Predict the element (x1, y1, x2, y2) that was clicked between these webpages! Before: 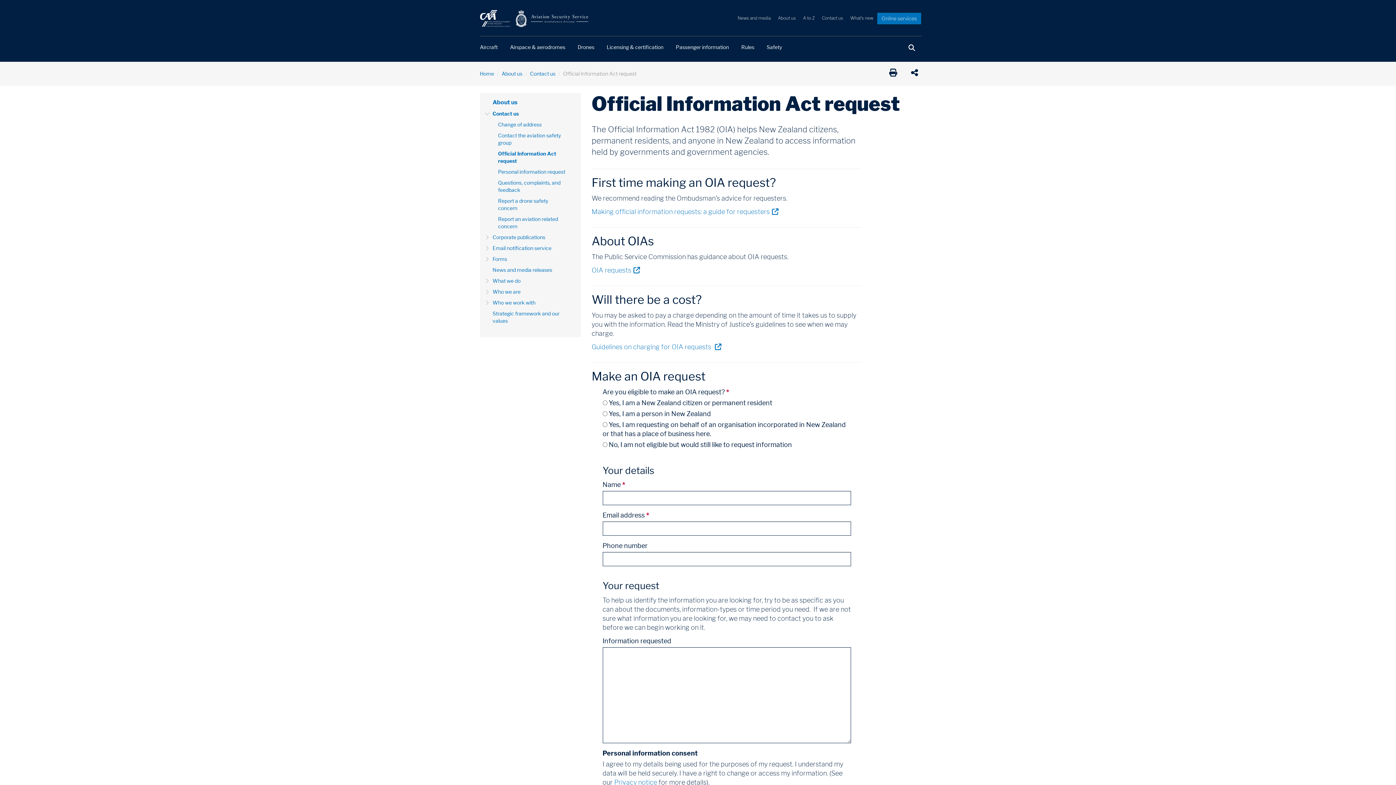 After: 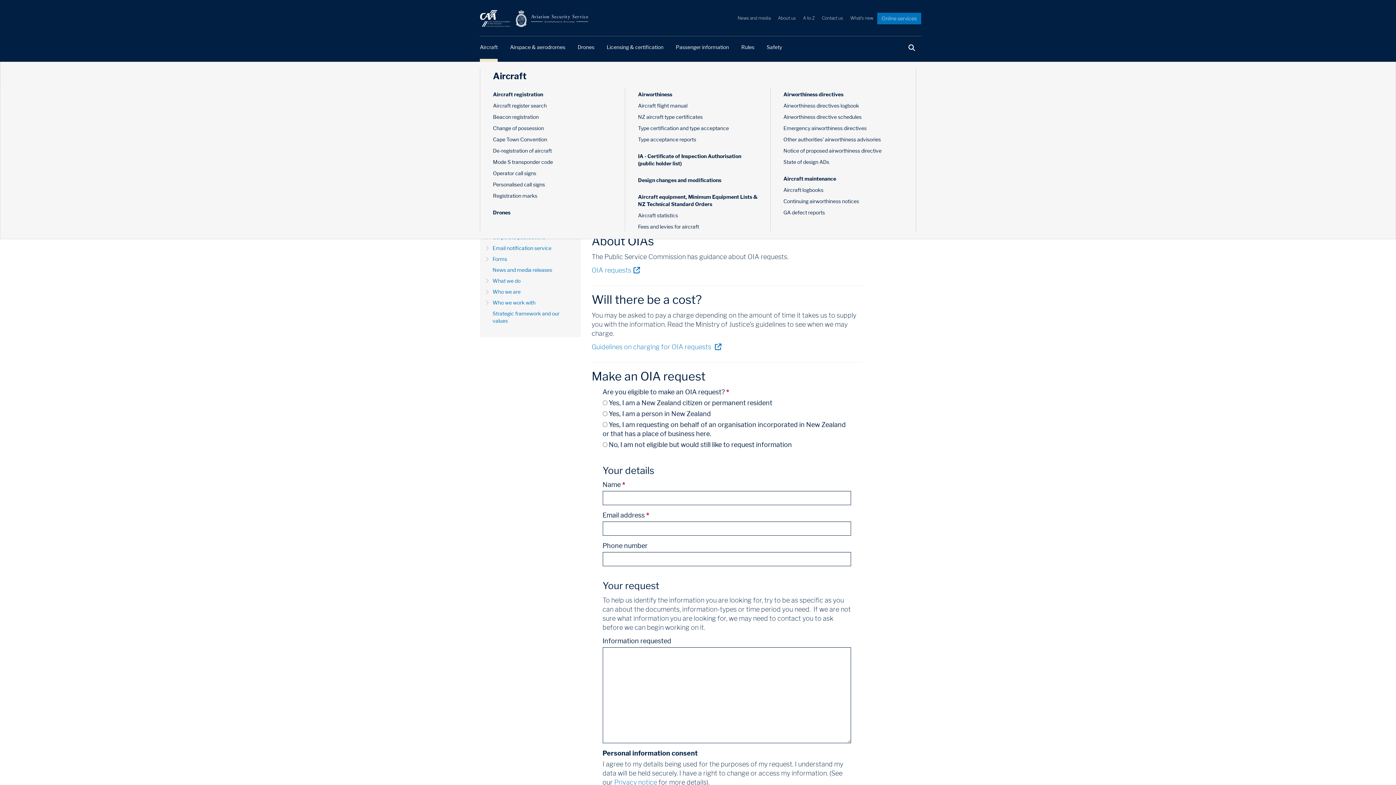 Action: label: Aircraft bbox: (480, 36, 497, 61)